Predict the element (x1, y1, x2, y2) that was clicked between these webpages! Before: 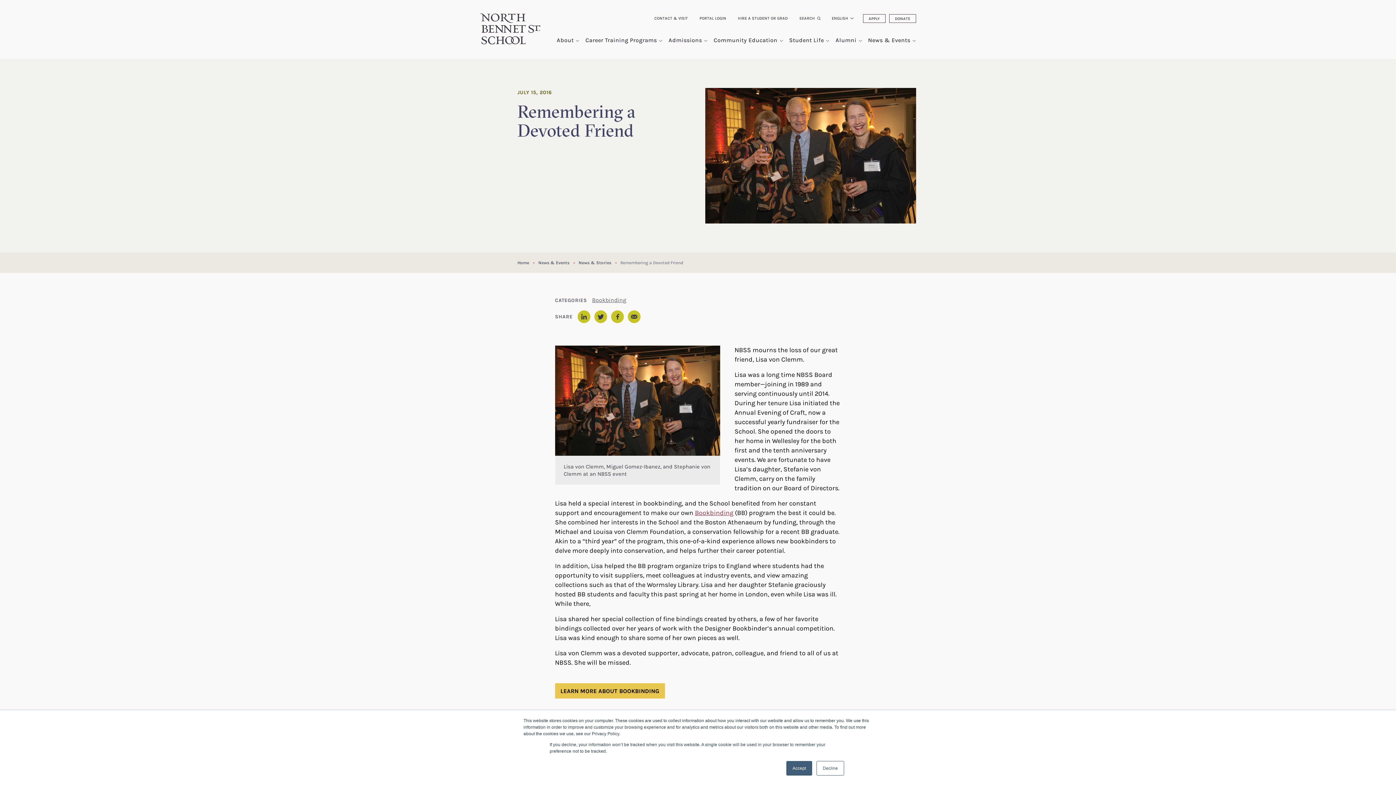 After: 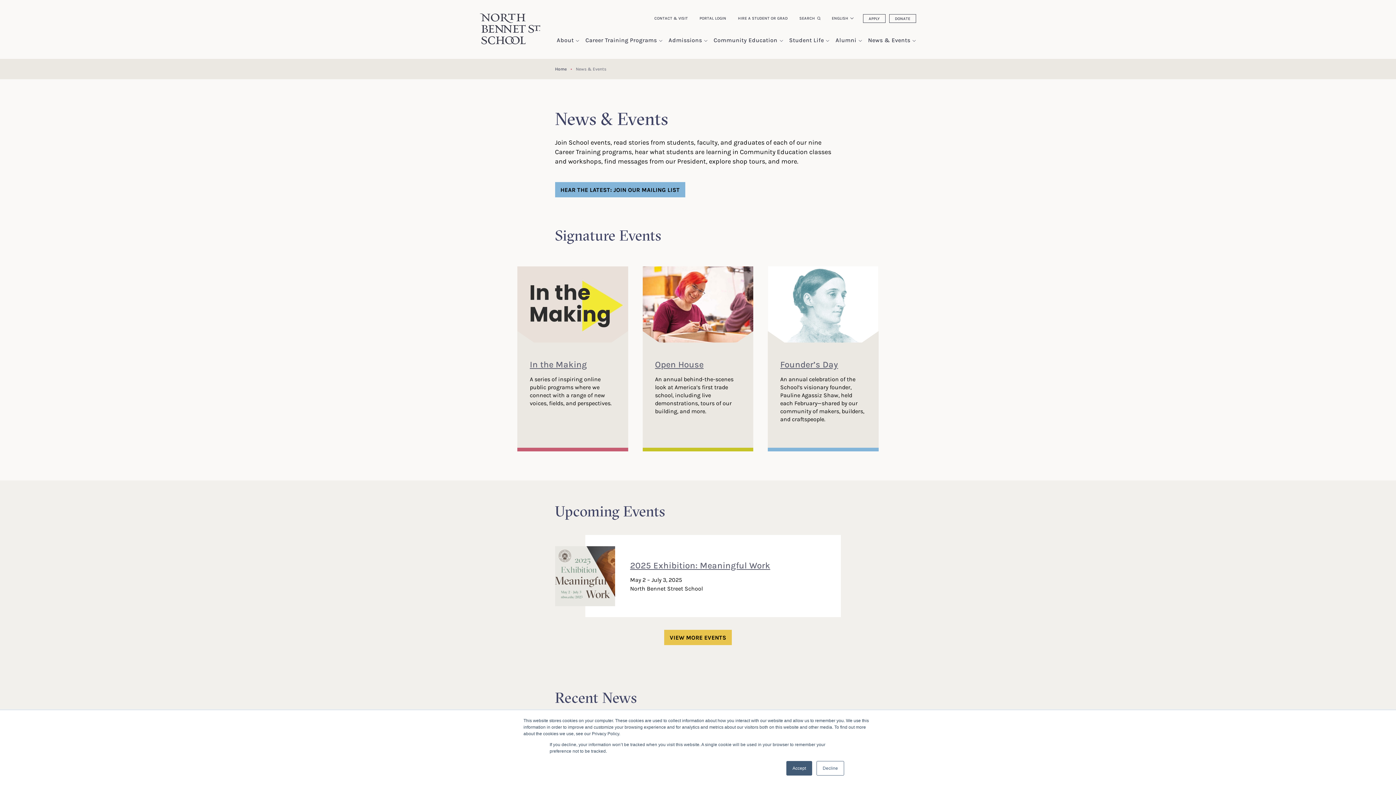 Action: bbox: (864, 30, 918, 51) label: News & Events